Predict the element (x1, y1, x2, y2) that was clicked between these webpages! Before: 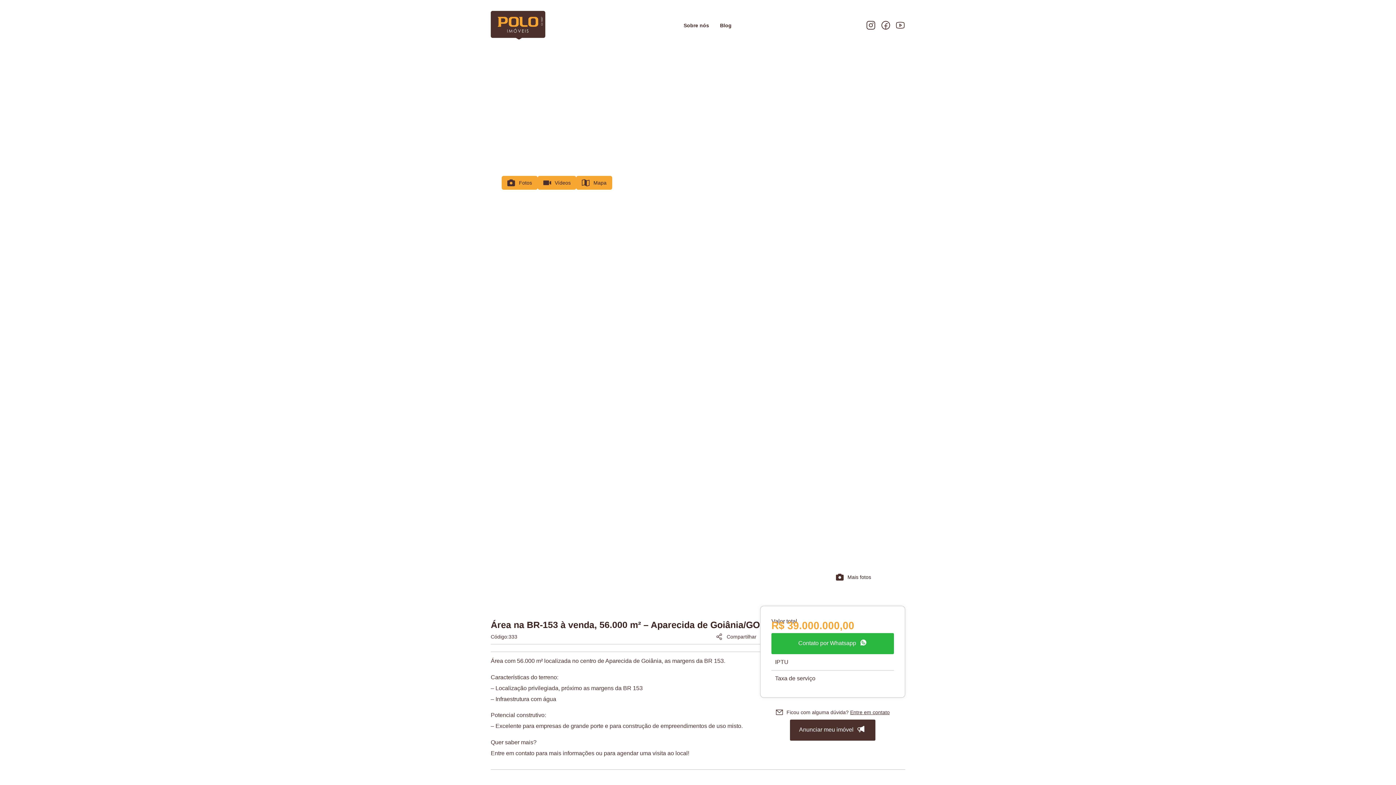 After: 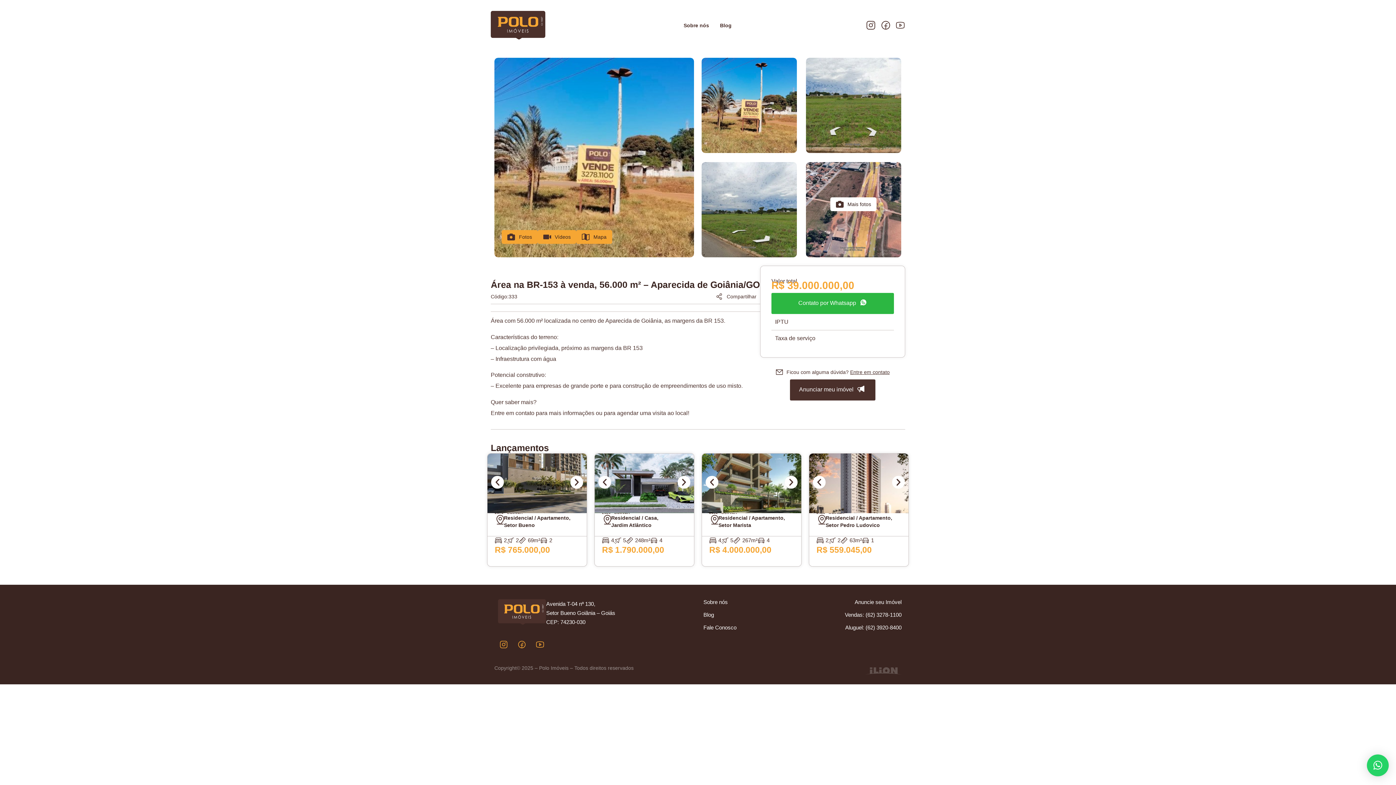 Action: bbox: (771, 633, 894, 654) label: Contato por Whatsapp